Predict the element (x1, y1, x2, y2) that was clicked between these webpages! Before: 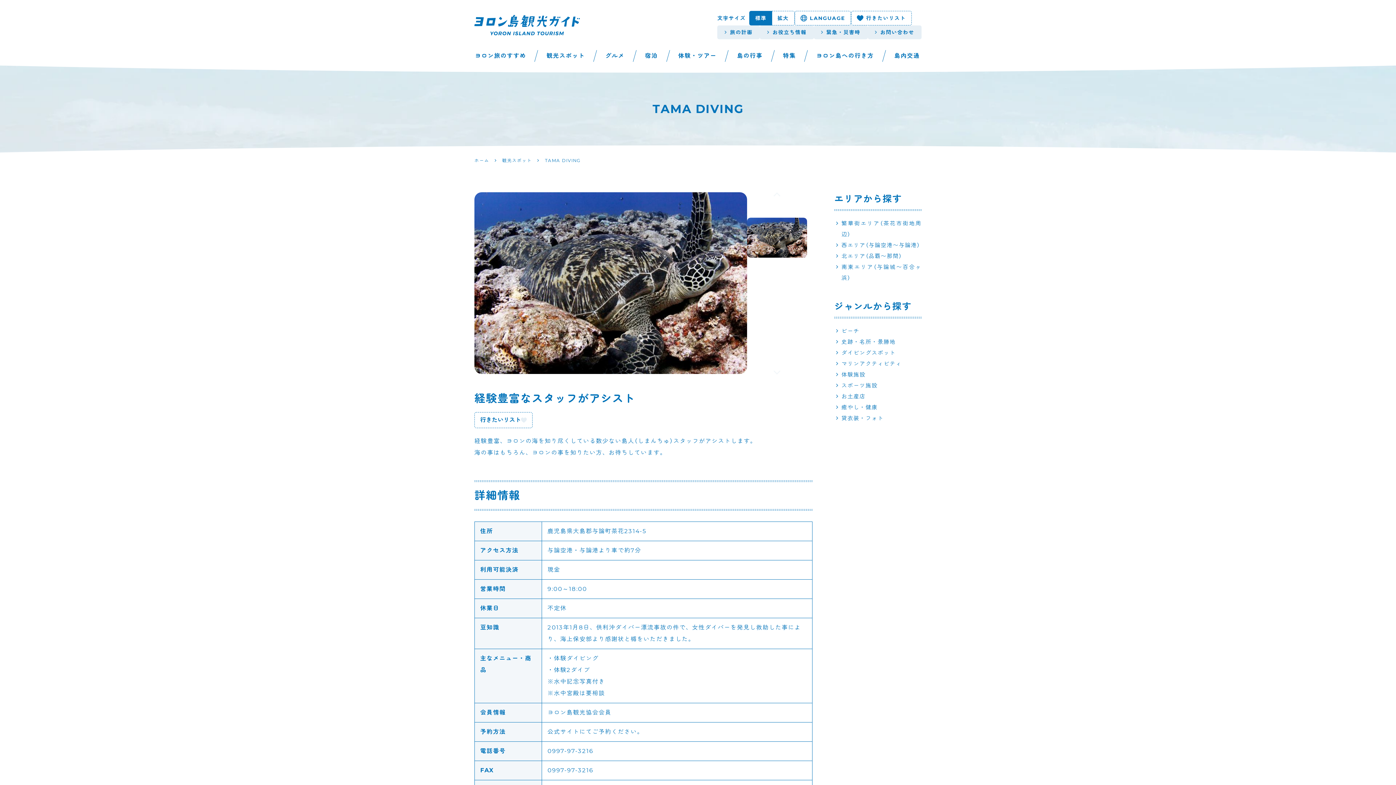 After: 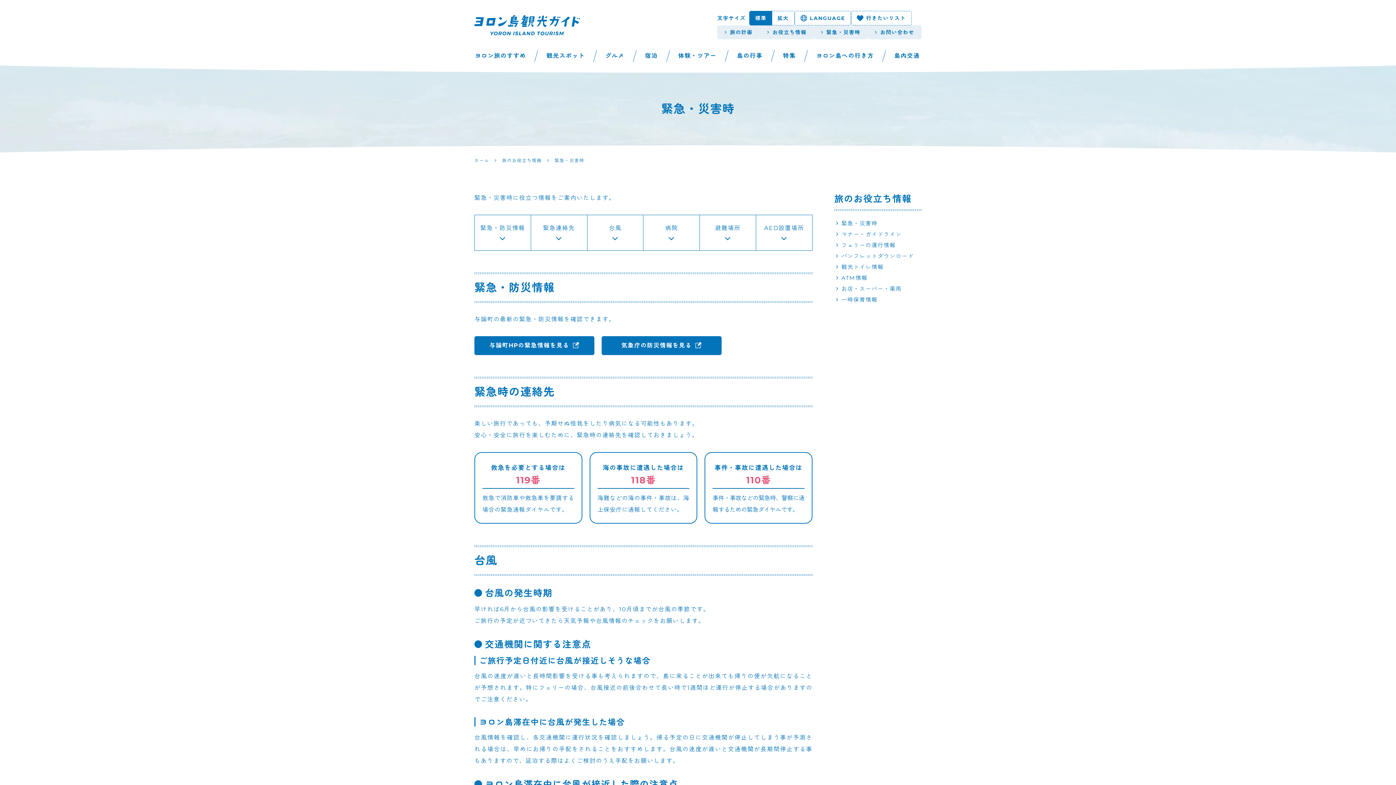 Action: bbox: (814, 25, 867, 39) label: 緊急・災害時